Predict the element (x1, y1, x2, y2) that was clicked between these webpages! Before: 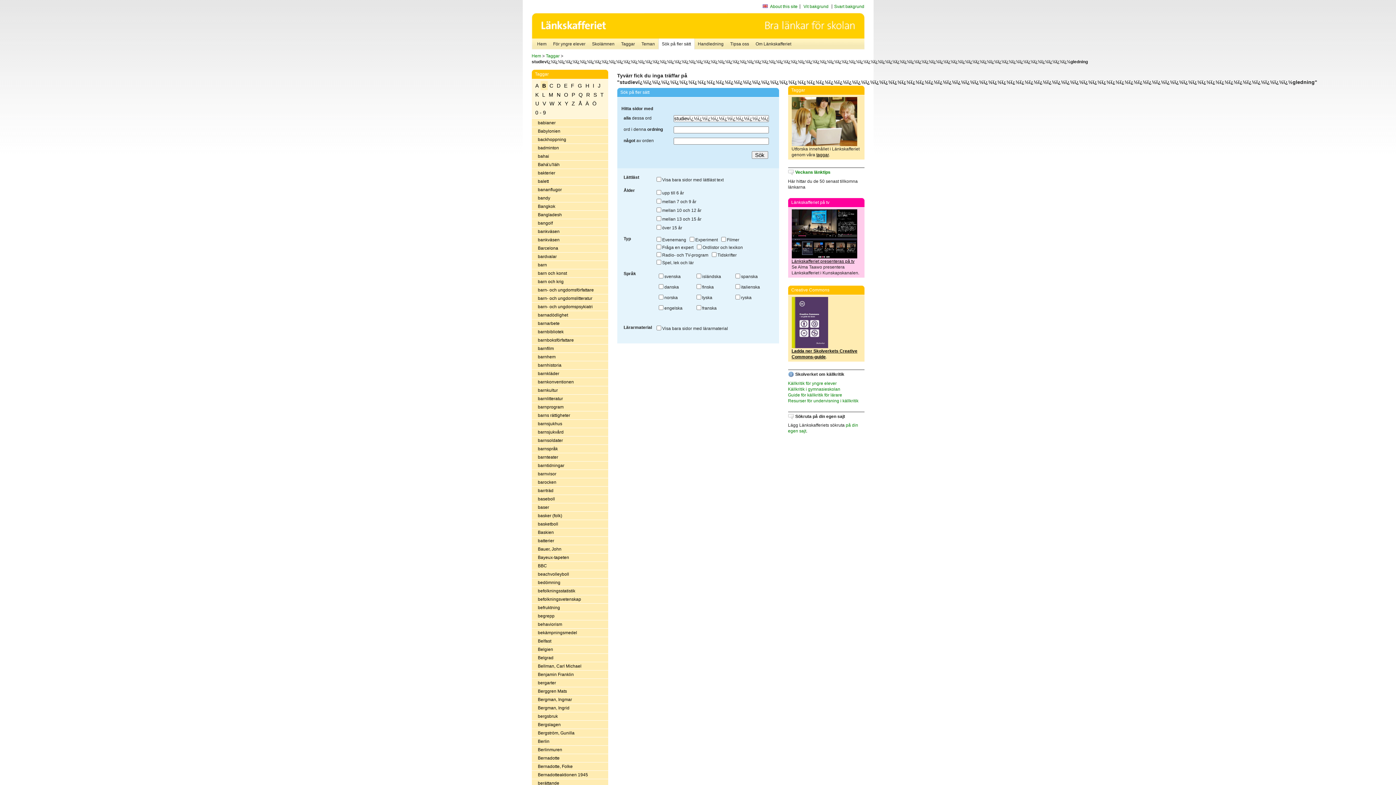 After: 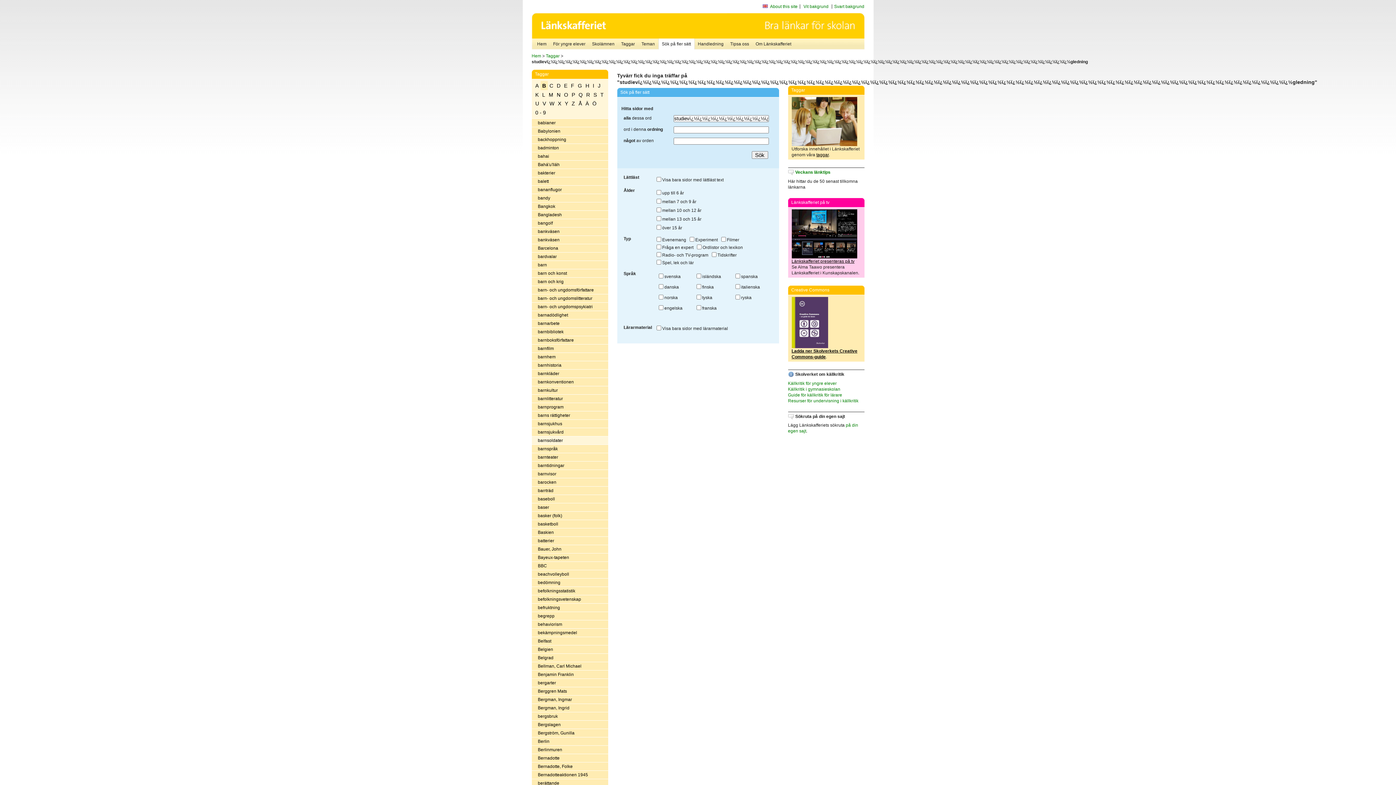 Action: label: barnsoldater bbox: (531, 436, 608, 445)